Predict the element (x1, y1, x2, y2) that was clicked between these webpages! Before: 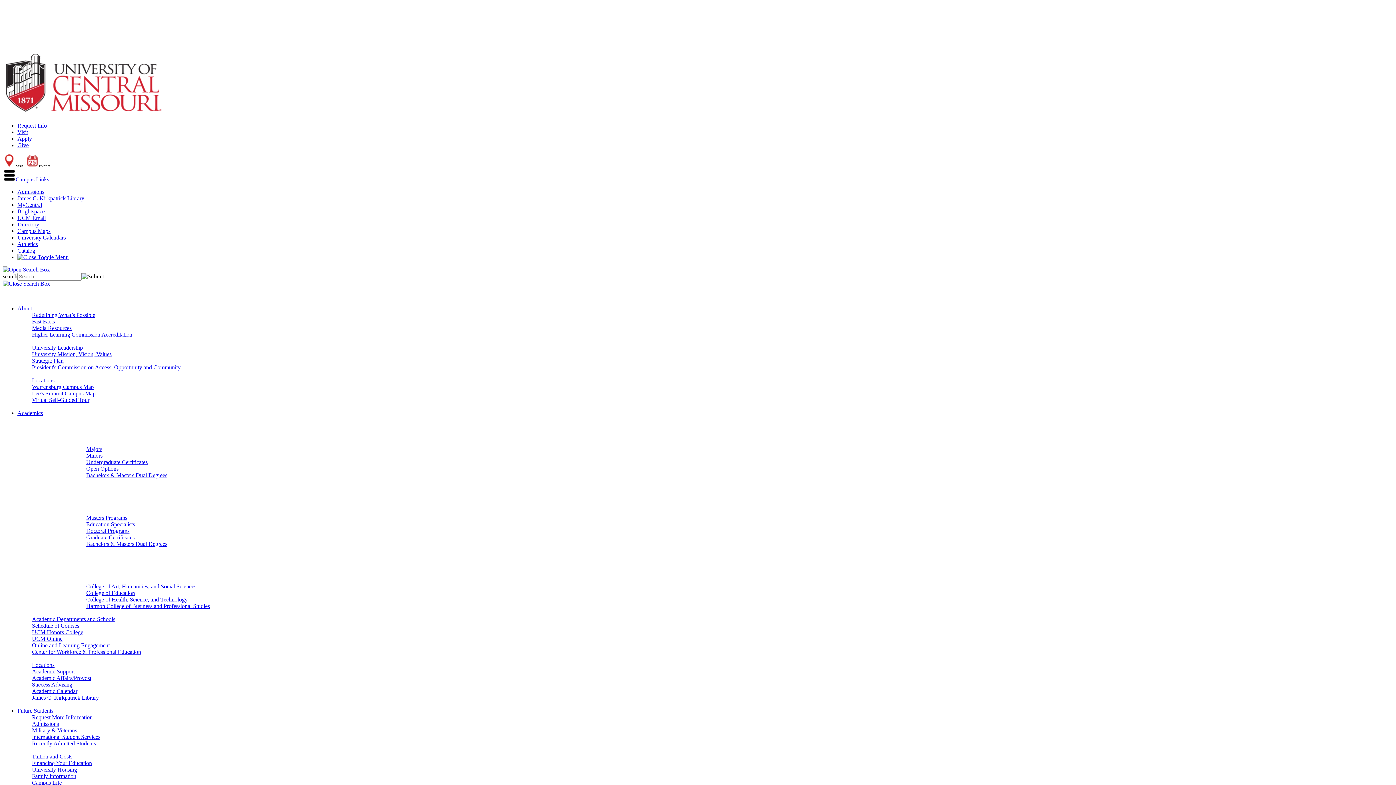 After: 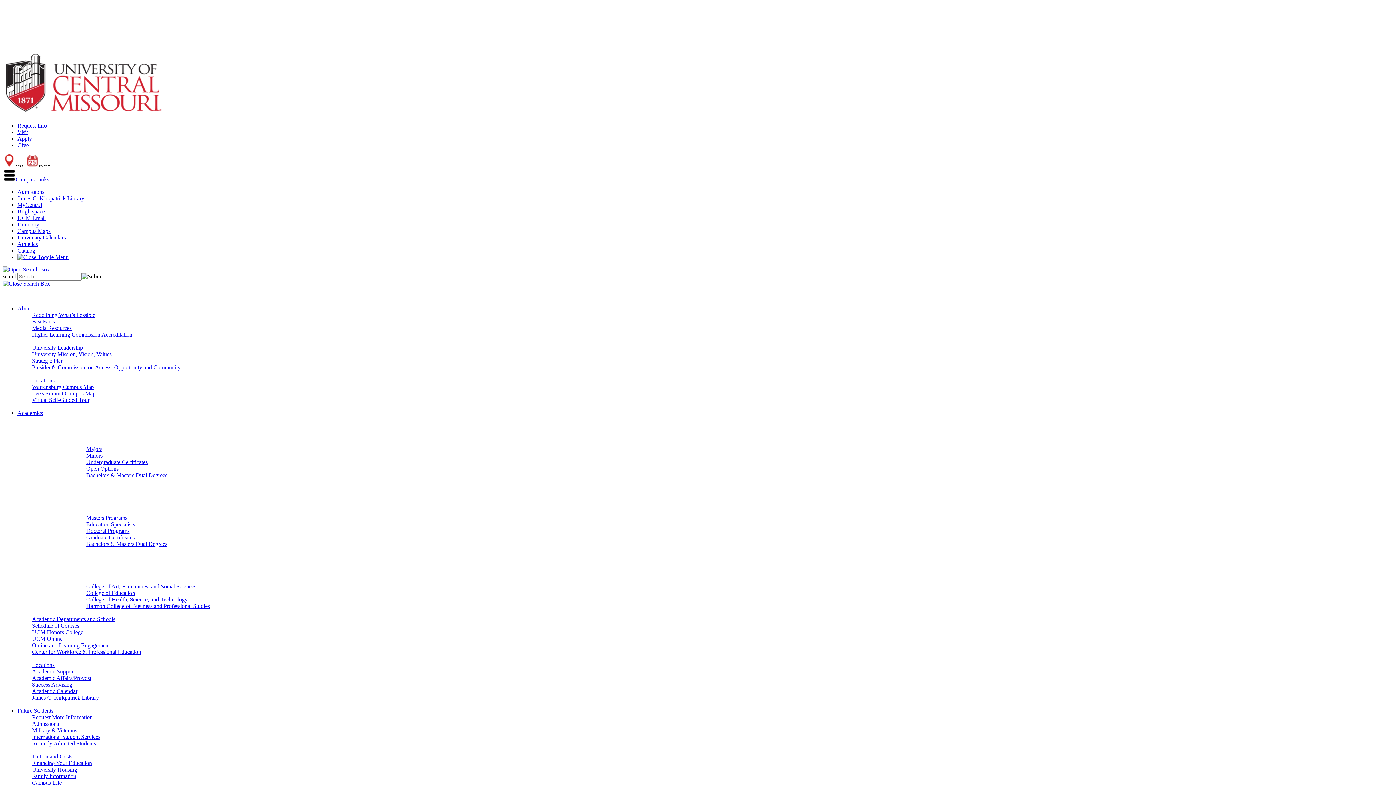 Action: bbox: (32, 767, 77, 773) label: University Housing